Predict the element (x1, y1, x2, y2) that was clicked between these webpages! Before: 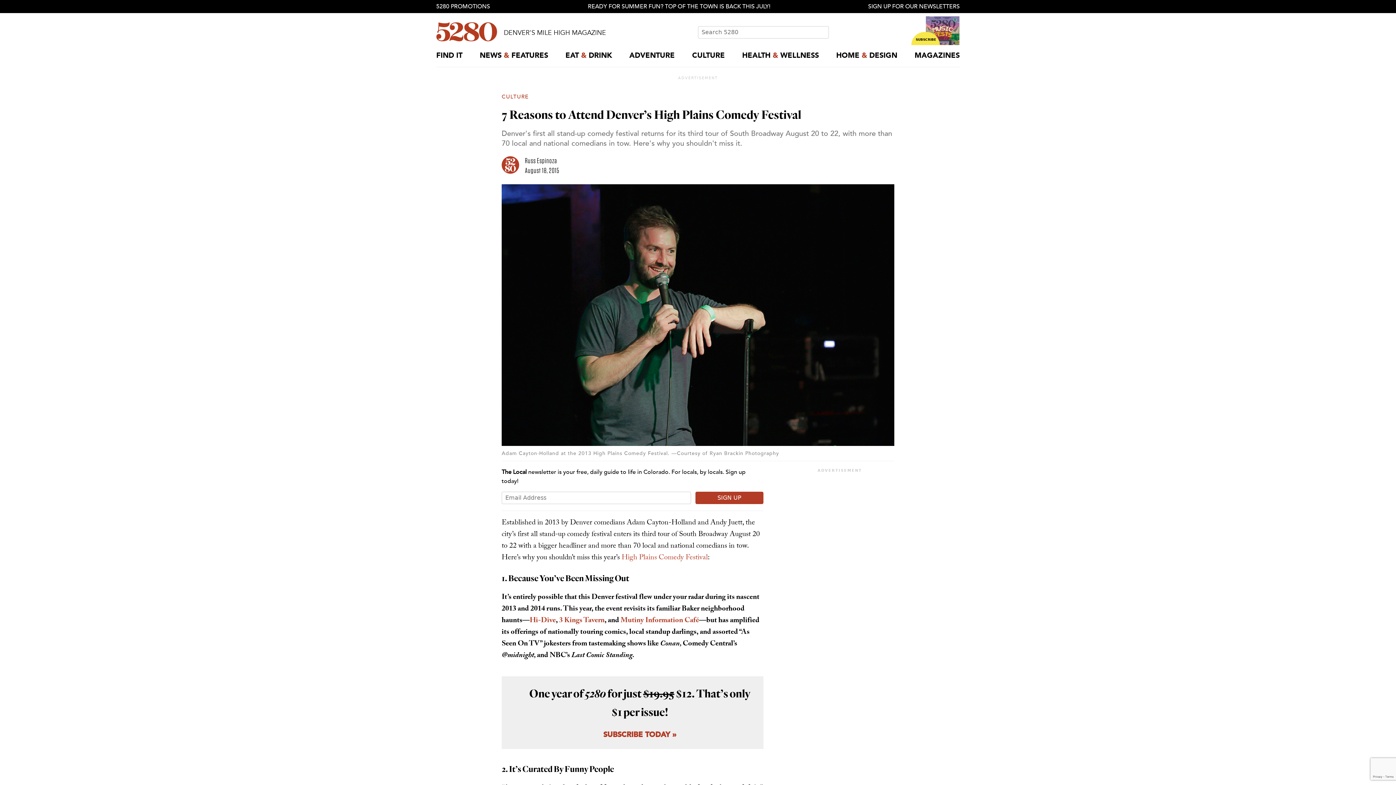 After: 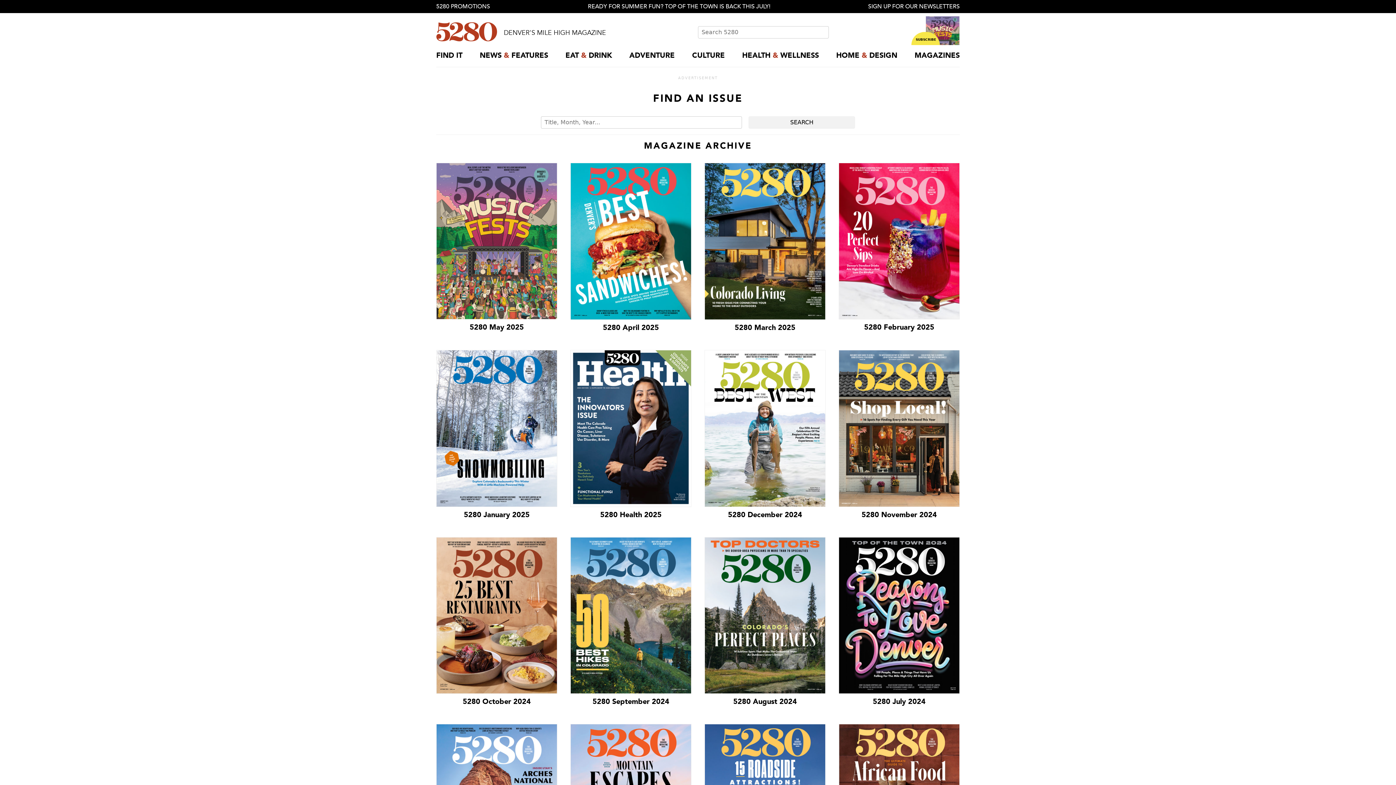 Action: label: MAGAZINES bbox: (914, 45, 959, 66)